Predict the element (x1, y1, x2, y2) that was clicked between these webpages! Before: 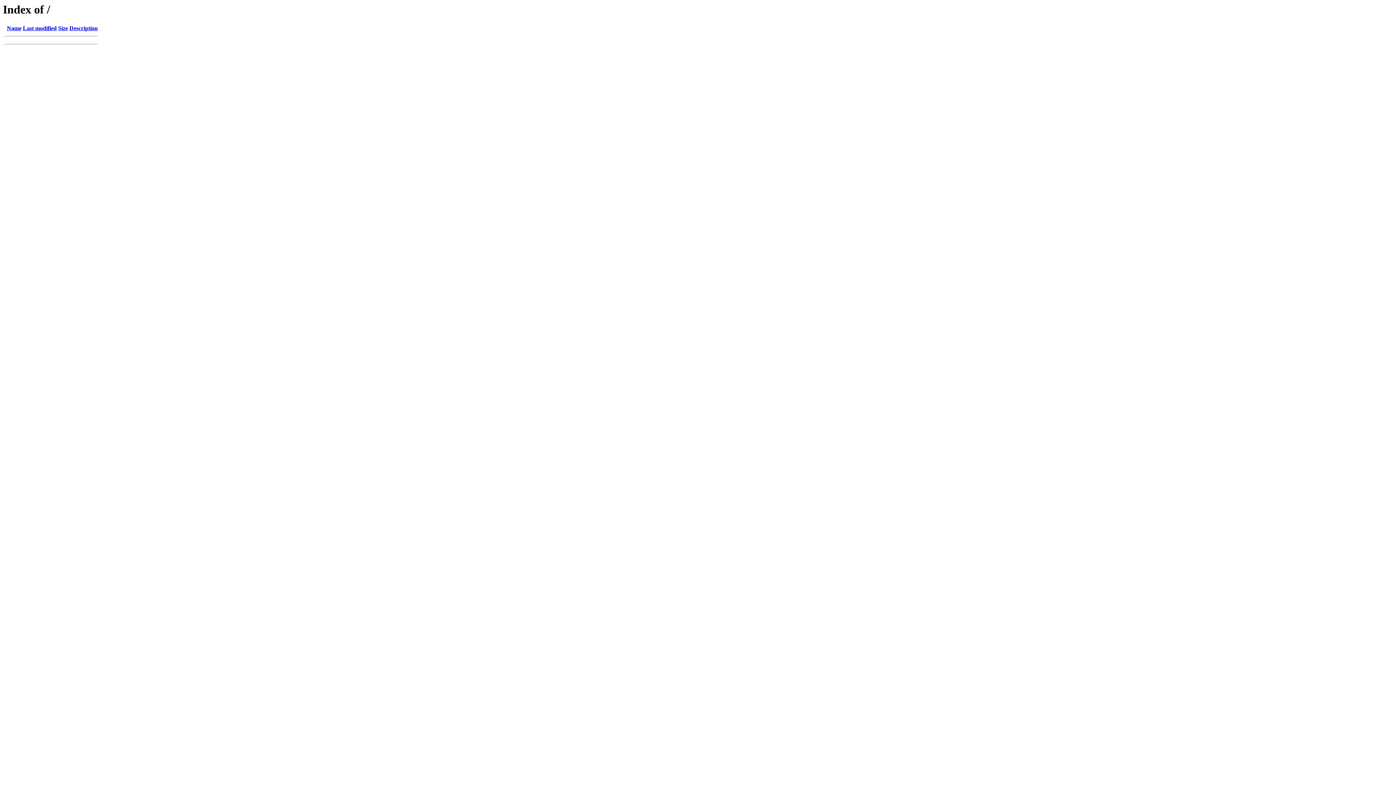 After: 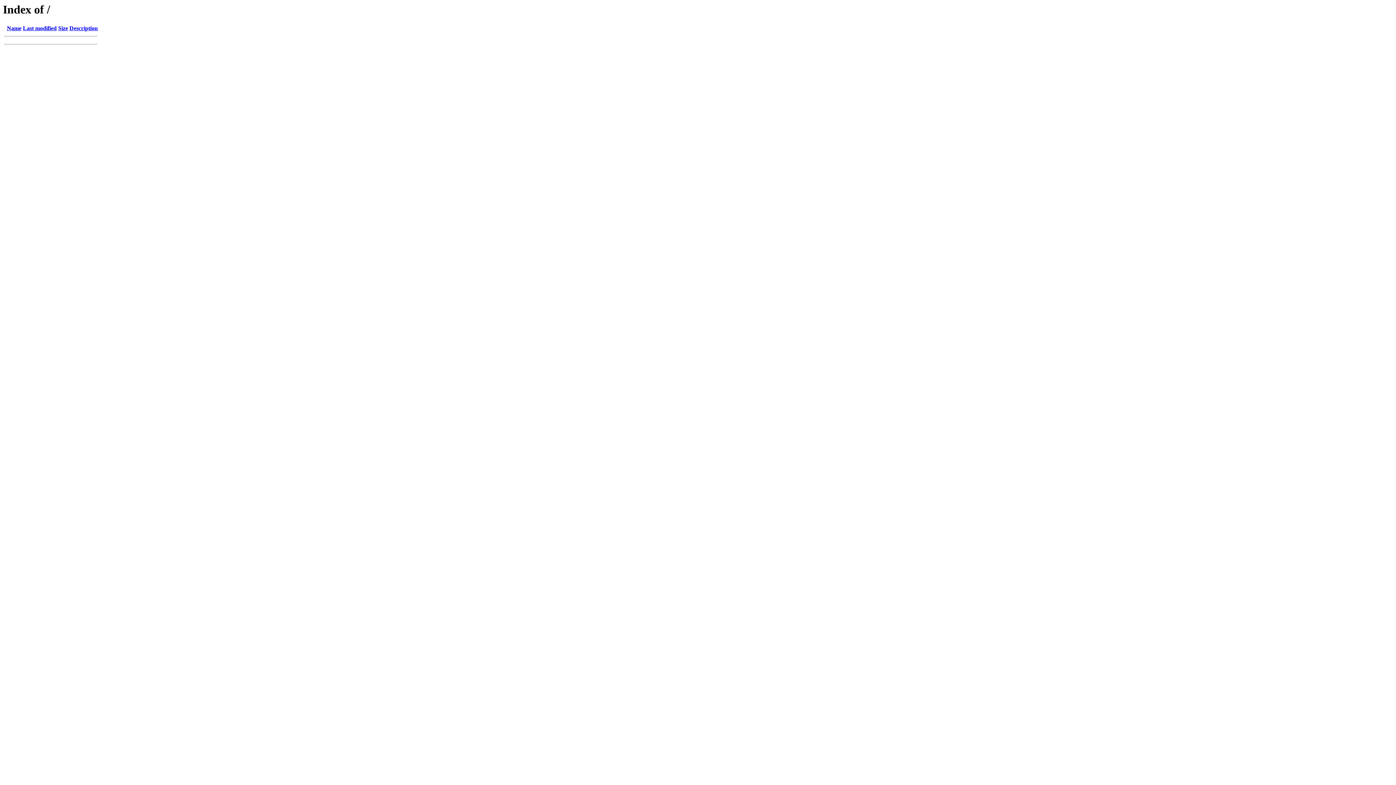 Action: label: Last modified bbox: (22, 25, 56, 31)